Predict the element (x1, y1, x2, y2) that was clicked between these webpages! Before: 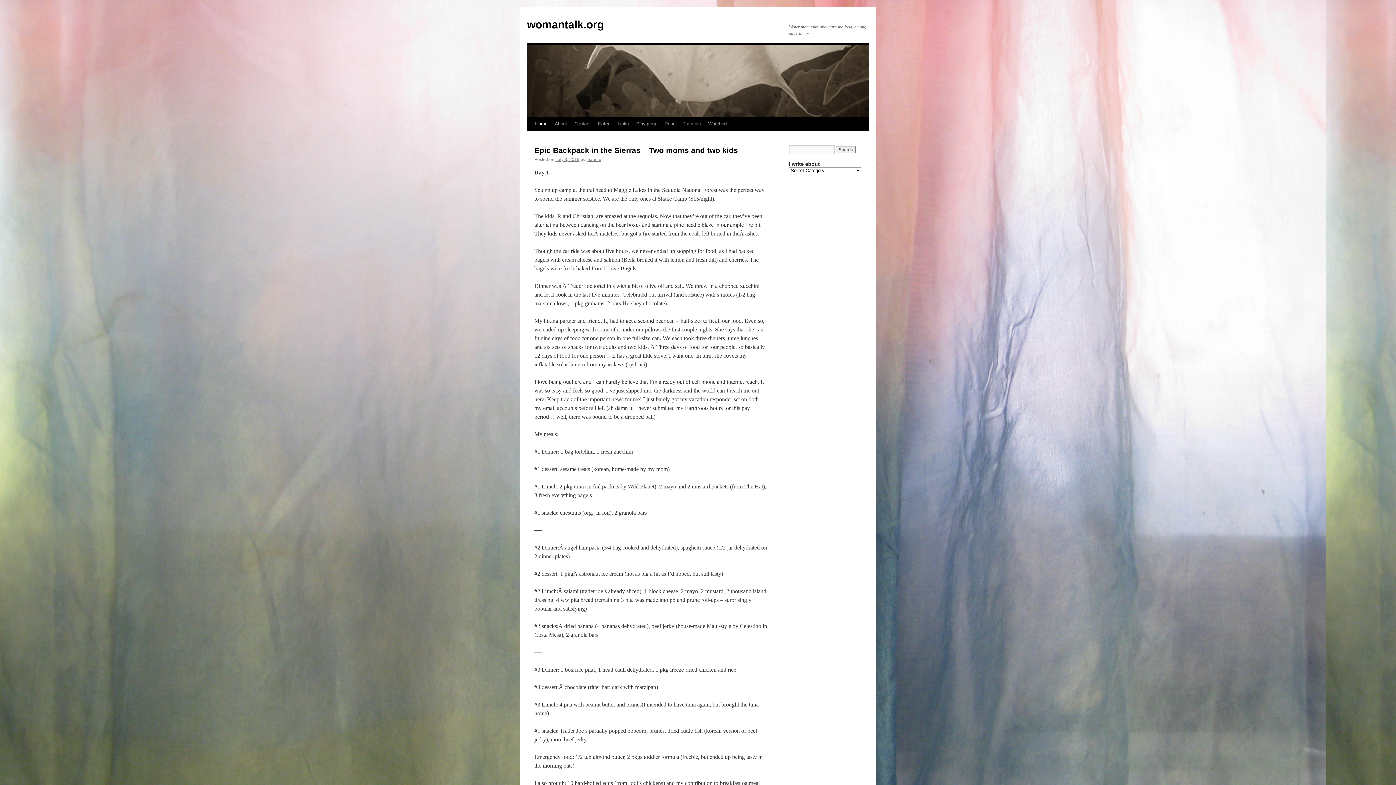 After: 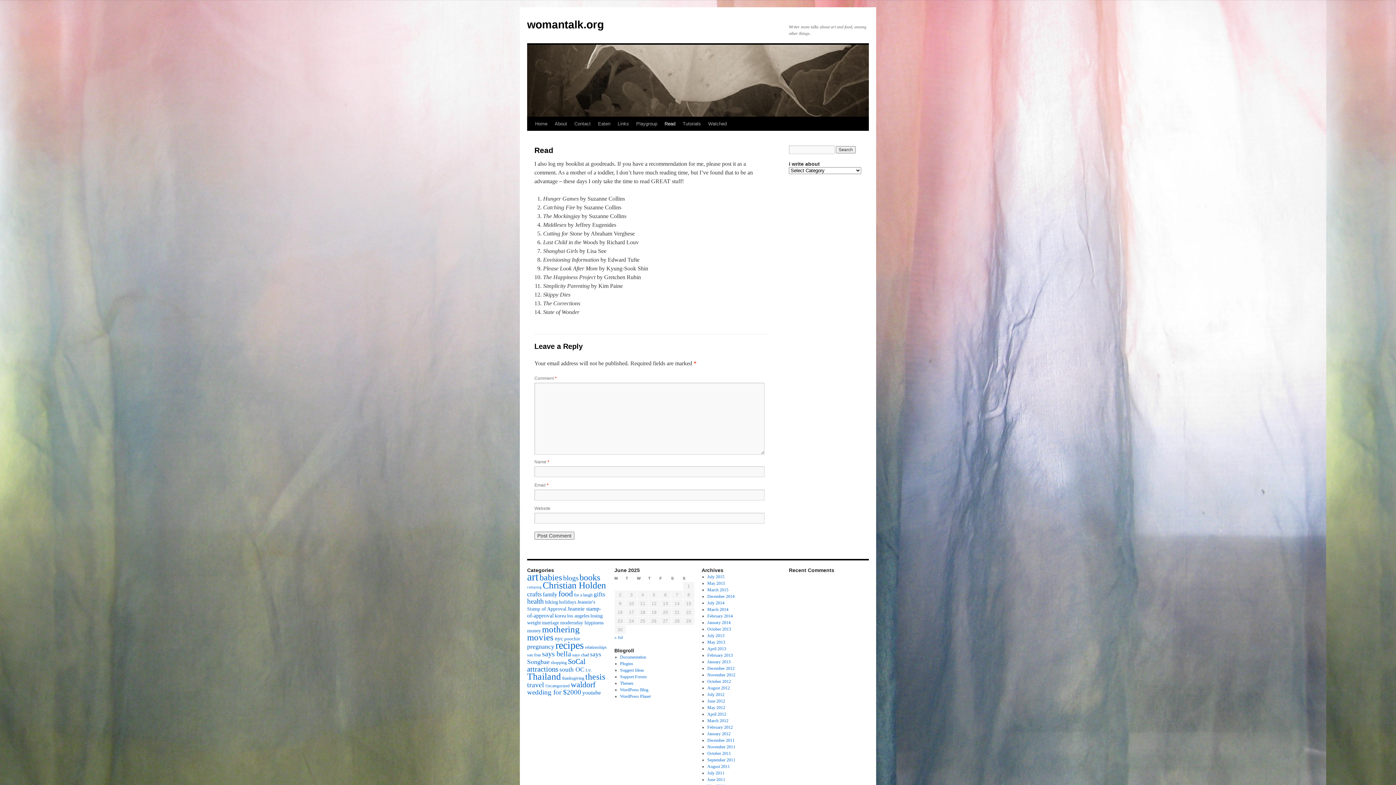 Action: bbox: (661, 117, 679, 130) label: Read